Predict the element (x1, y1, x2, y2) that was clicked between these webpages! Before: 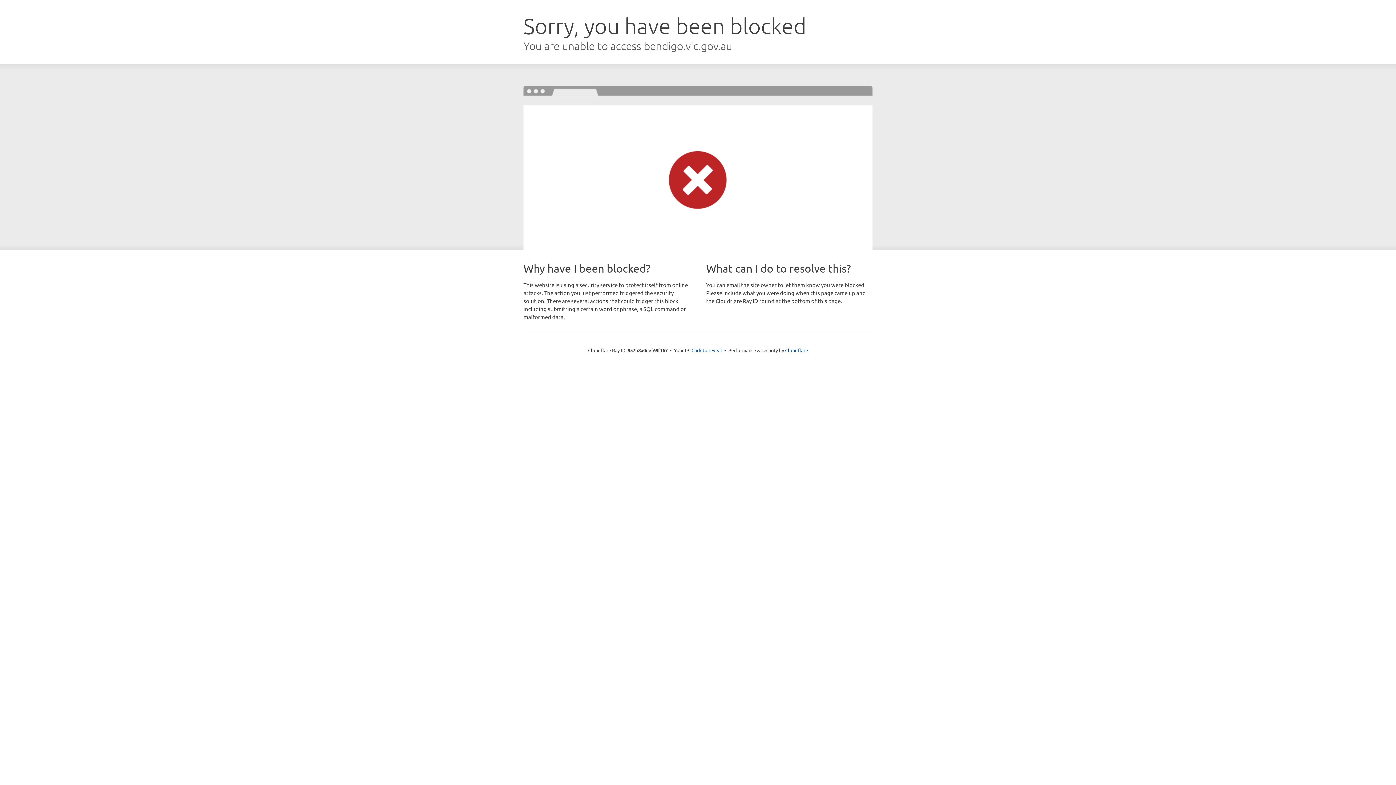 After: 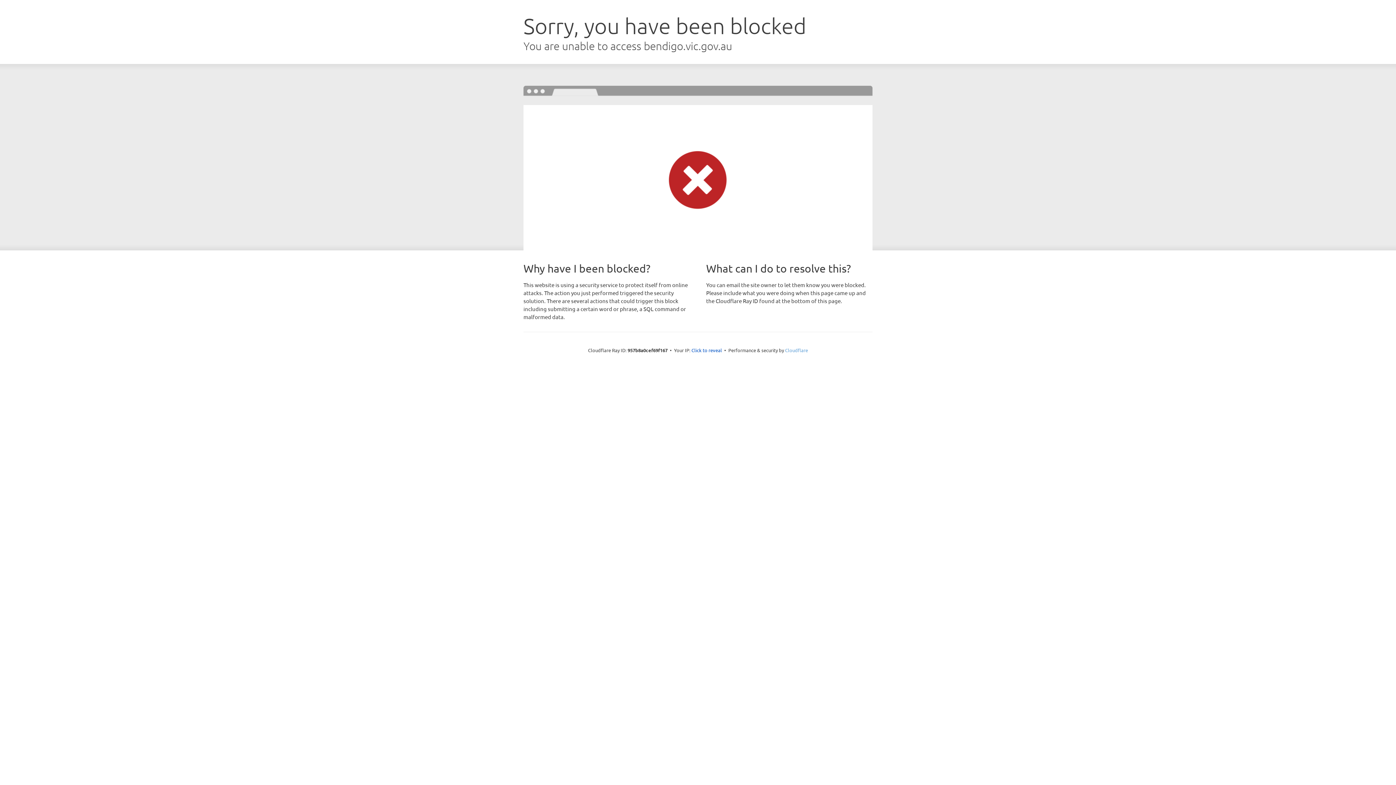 Action: label: Cloudflare bbox: (785, 347, 808, 353)